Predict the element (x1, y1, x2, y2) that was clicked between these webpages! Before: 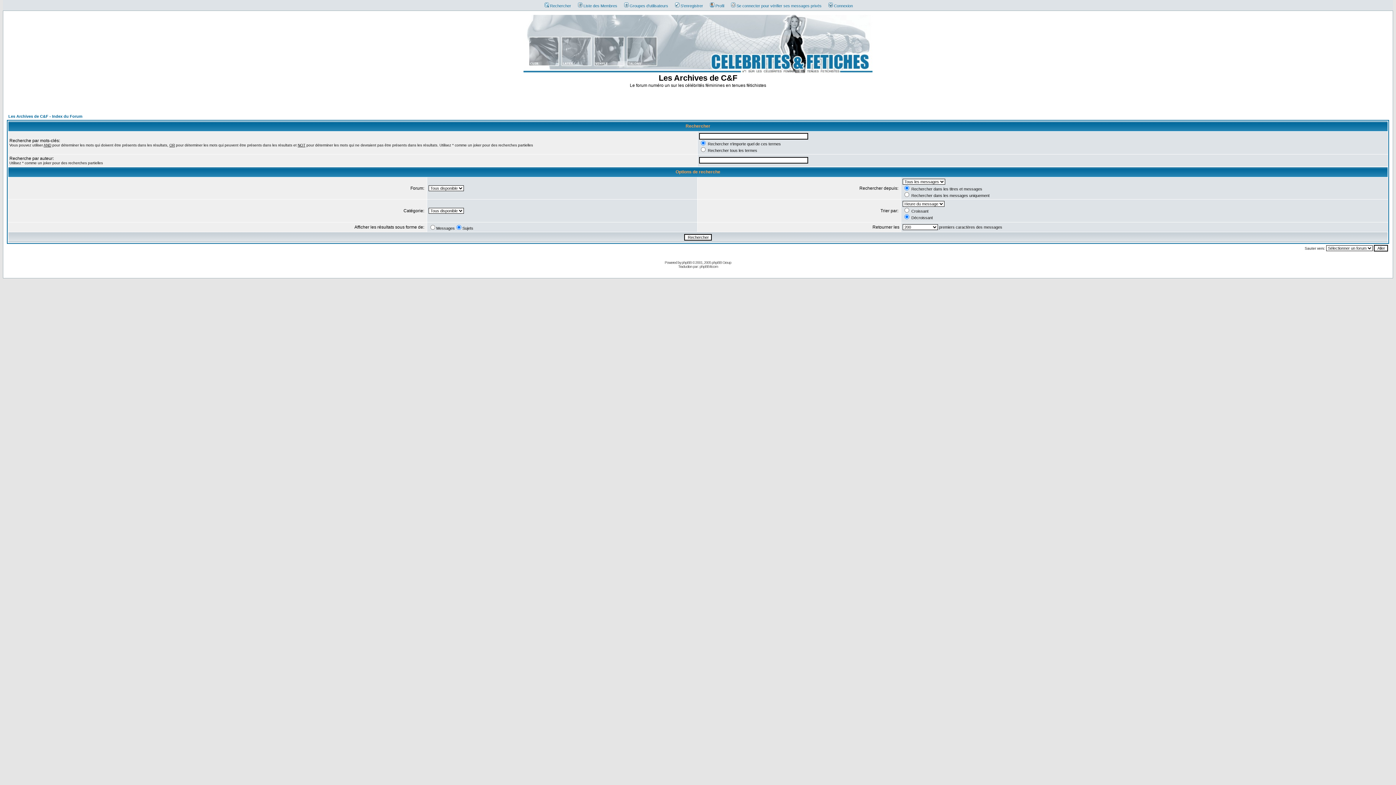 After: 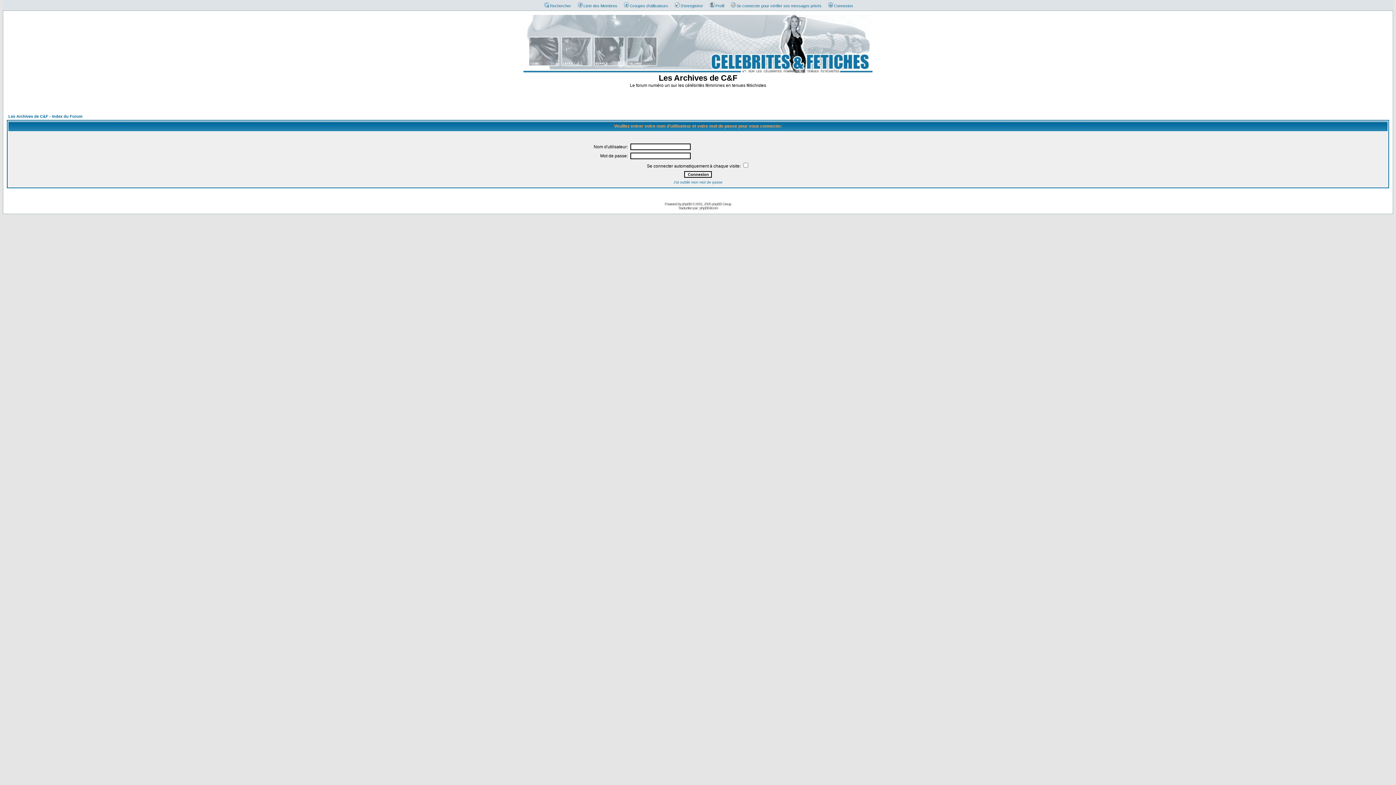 Action: bbox: (825, 3, 853, 8) label: Connexion